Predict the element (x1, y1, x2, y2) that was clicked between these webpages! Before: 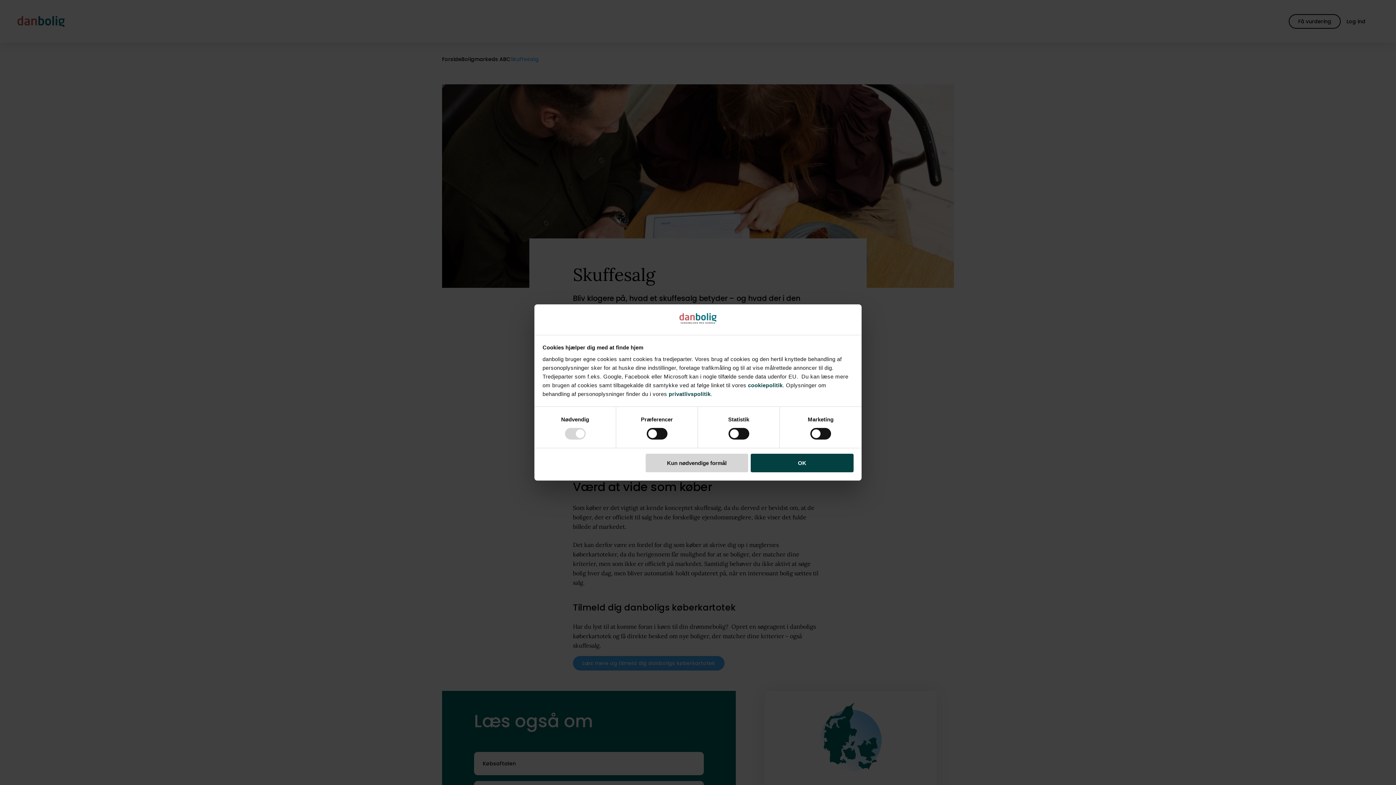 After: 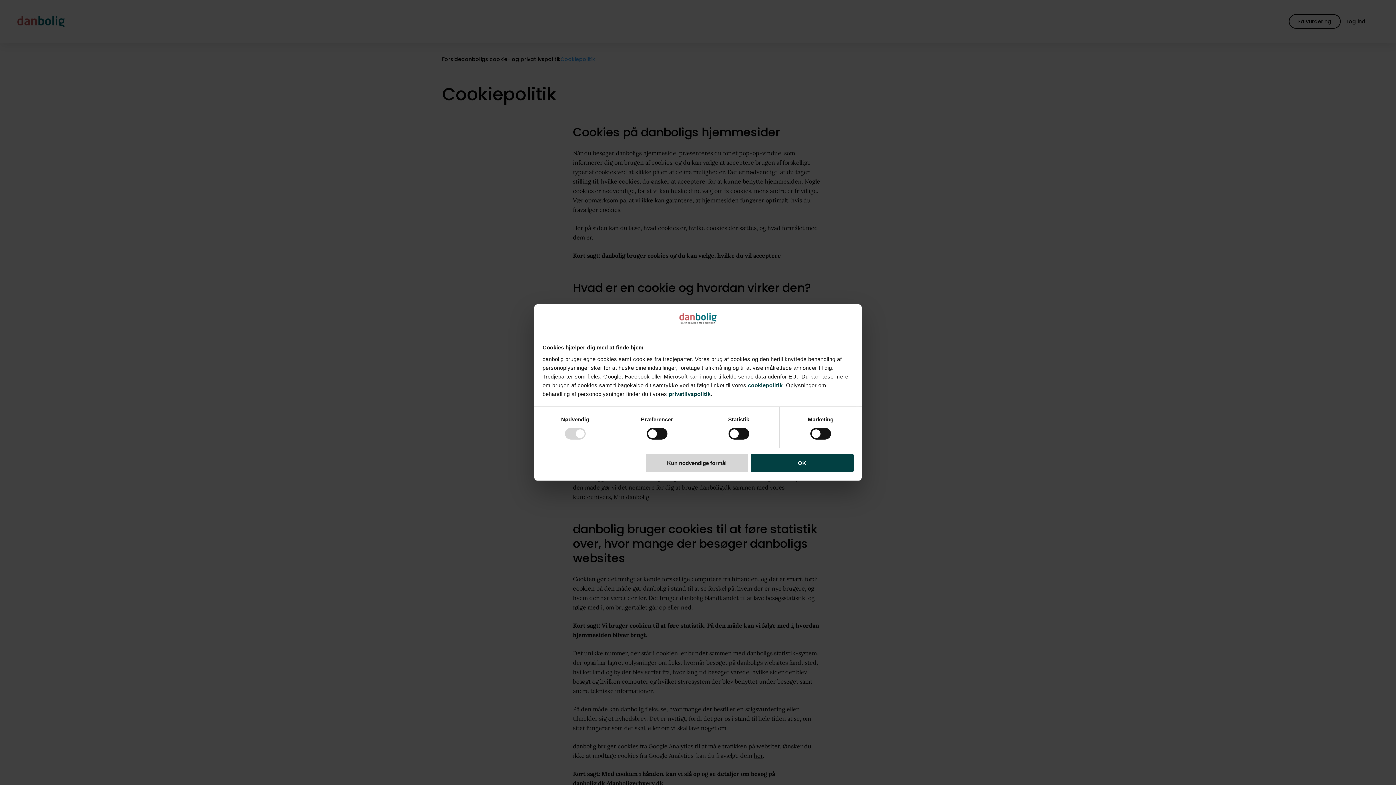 Action: label: cookiepolitik bbox: (748, 382, 782, 388)